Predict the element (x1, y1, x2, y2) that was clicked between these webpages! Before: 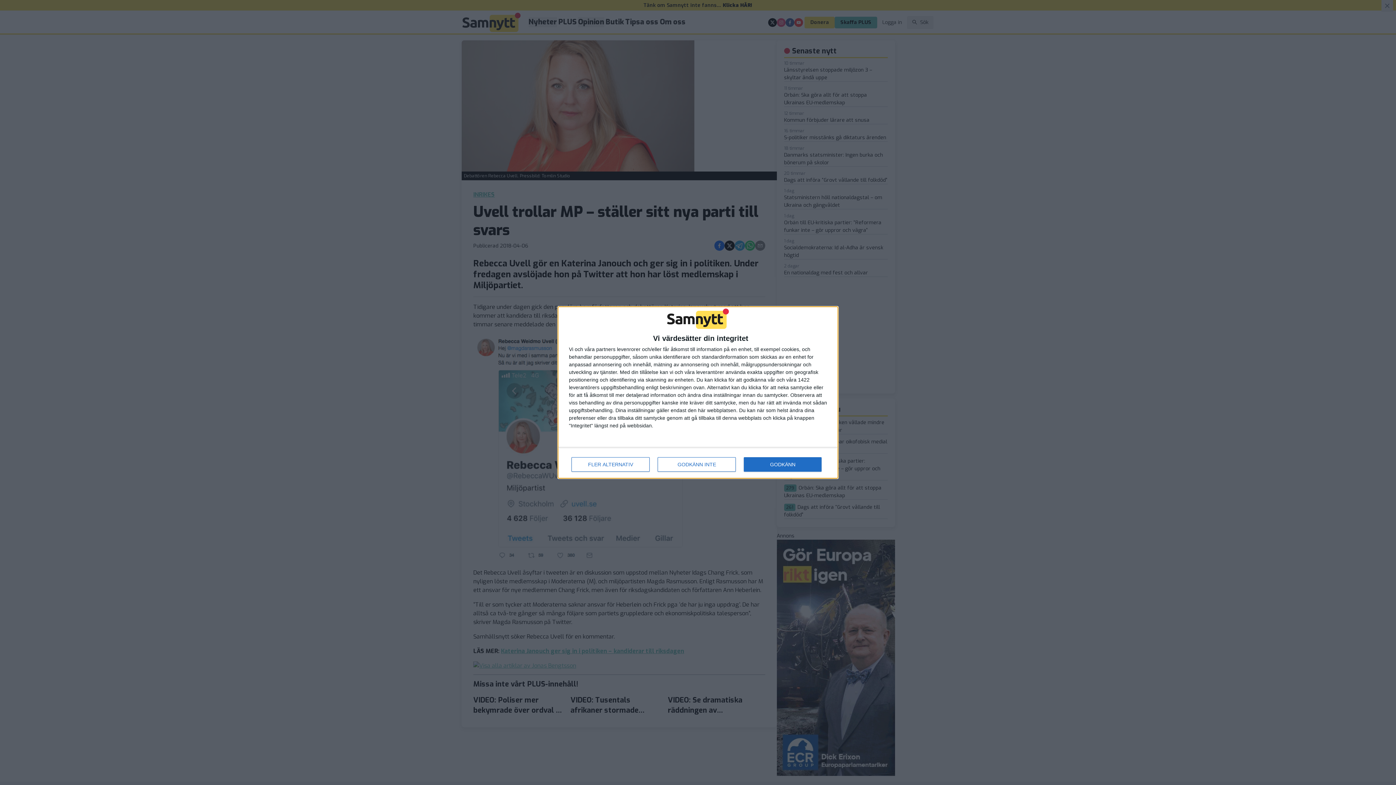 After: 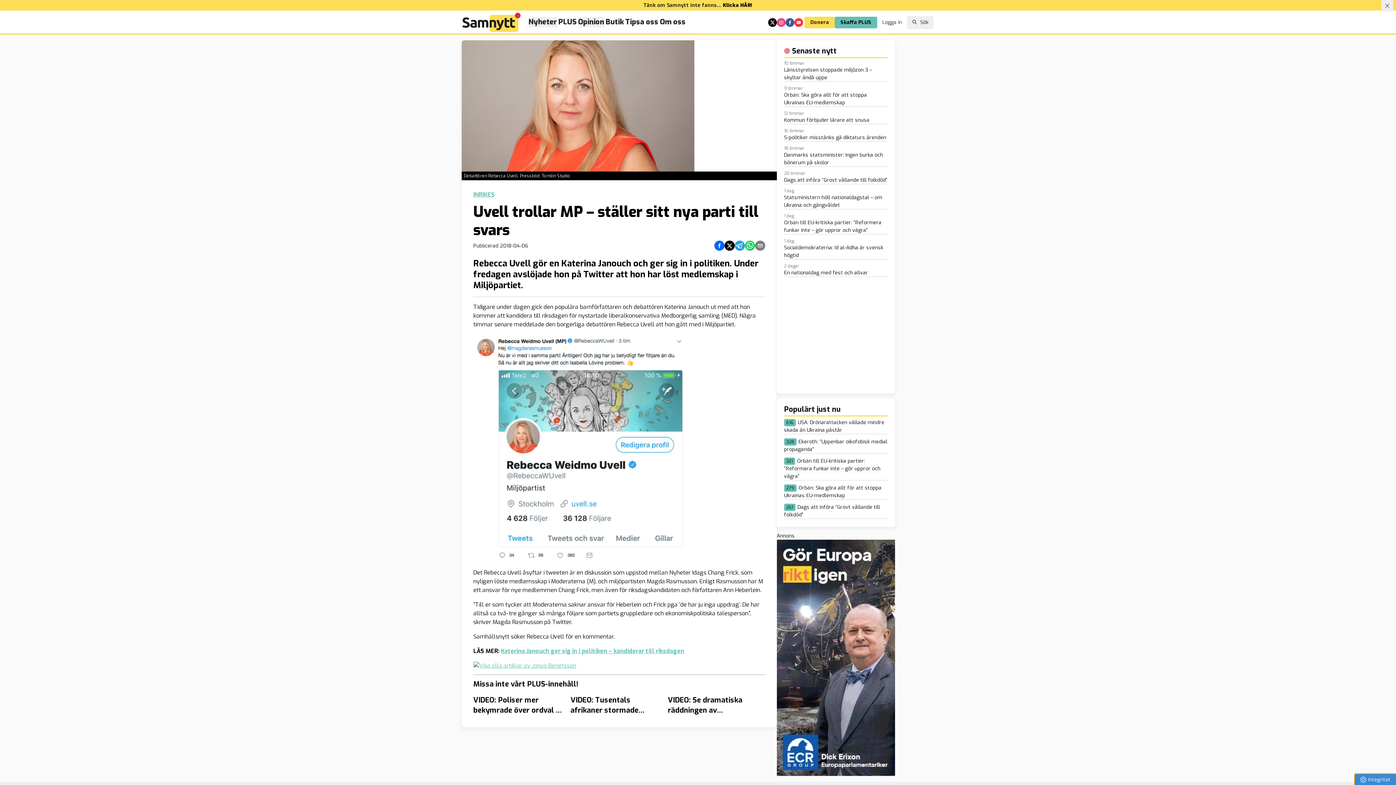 Action: label: GODKÄNN INTE bbox: (657, 457, 736, 472)